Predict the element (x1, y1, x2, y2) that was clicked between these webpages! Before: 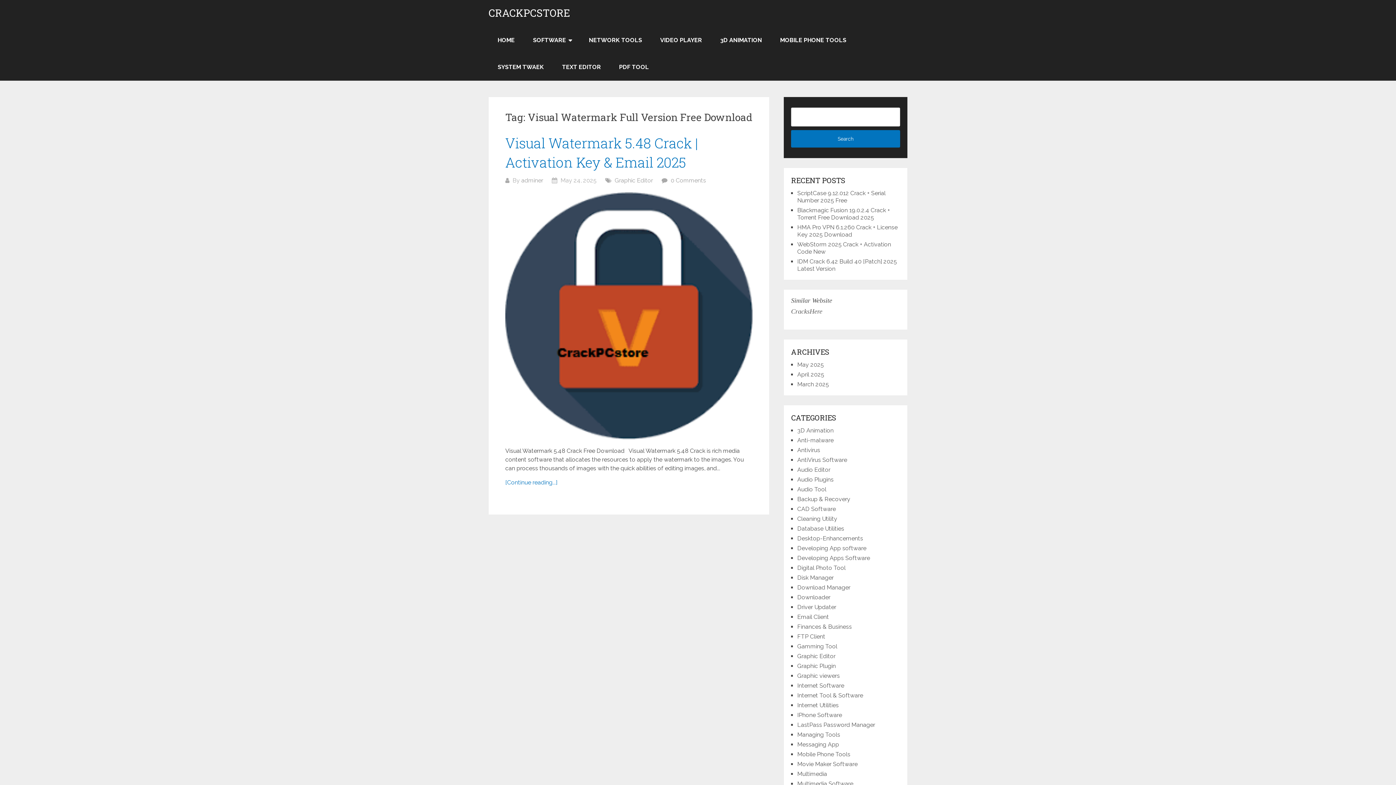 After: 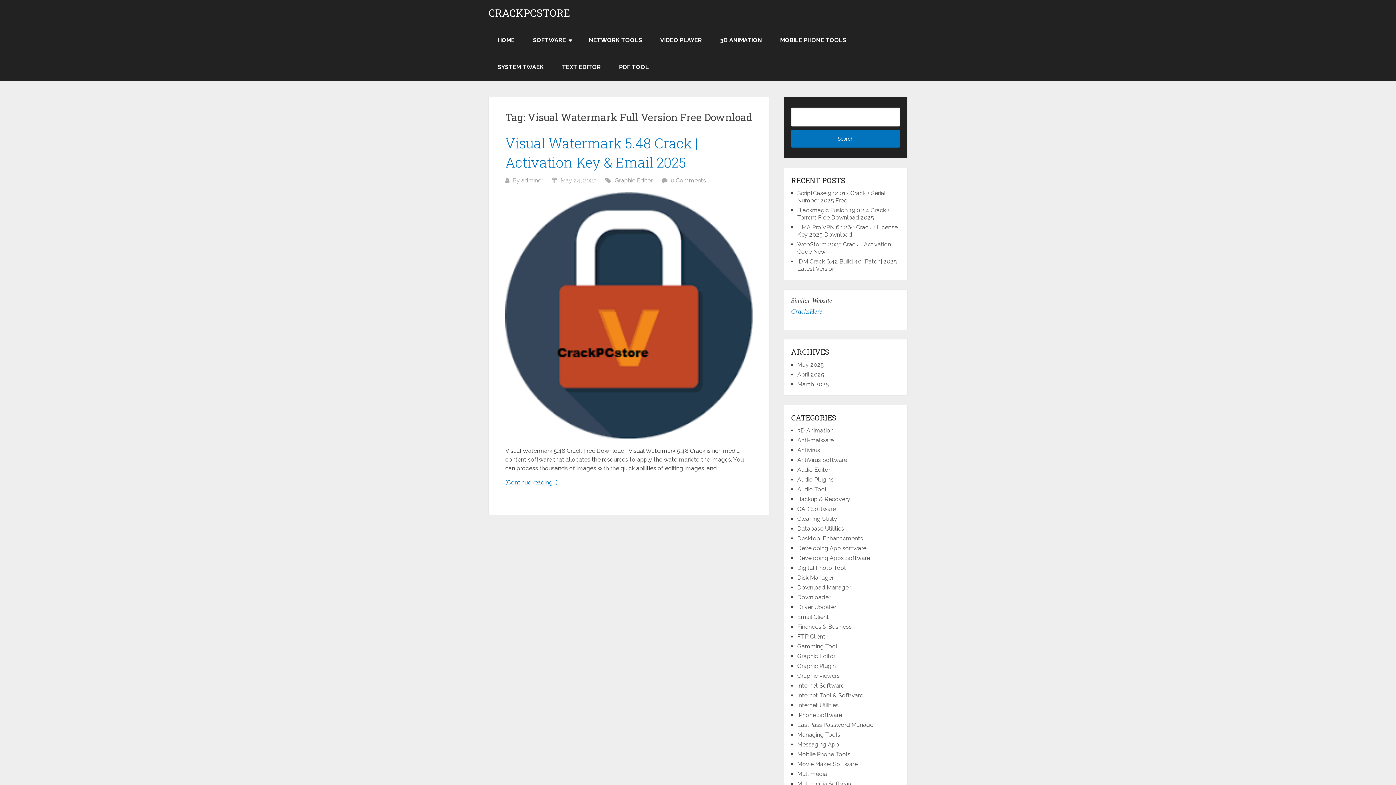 Action: bbox: (791, 307, 822, 315) label: CracksHere